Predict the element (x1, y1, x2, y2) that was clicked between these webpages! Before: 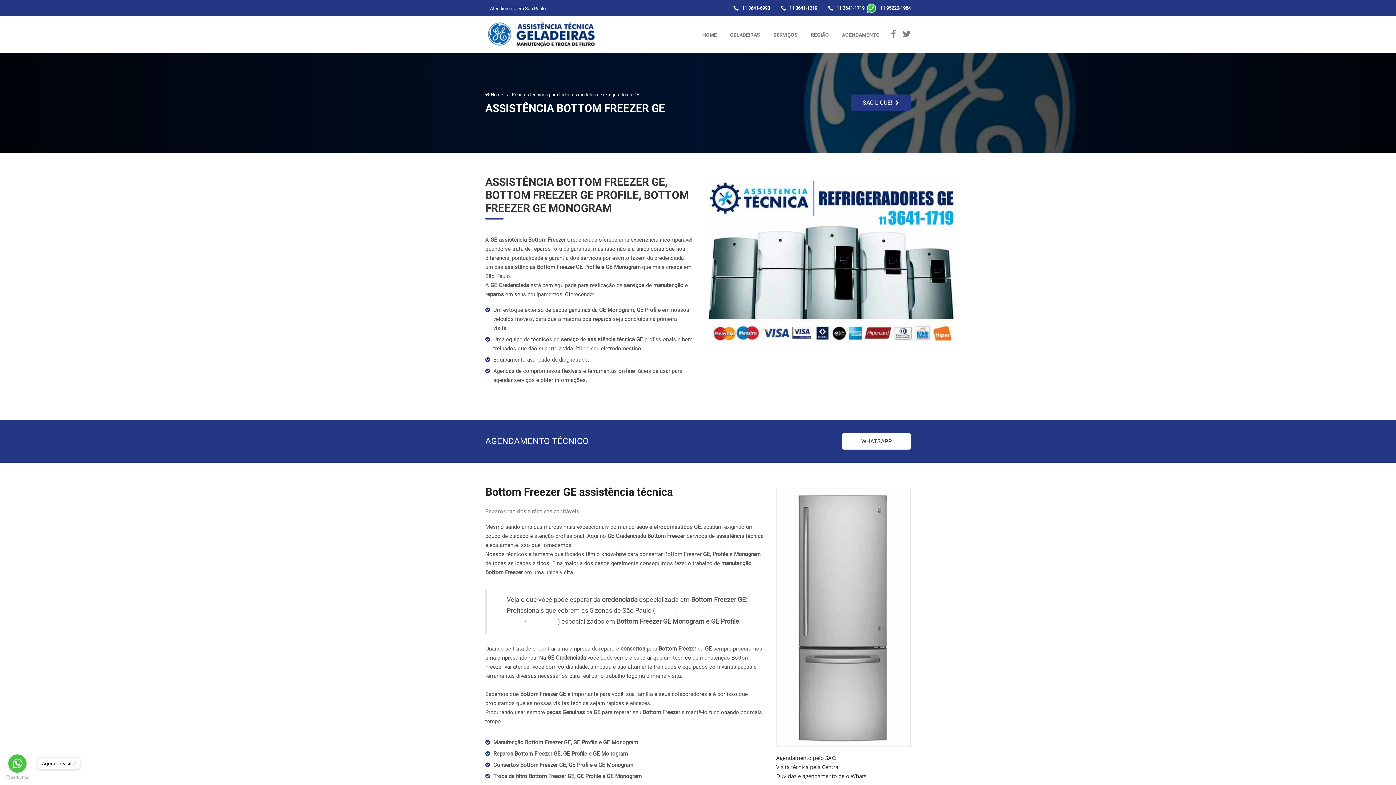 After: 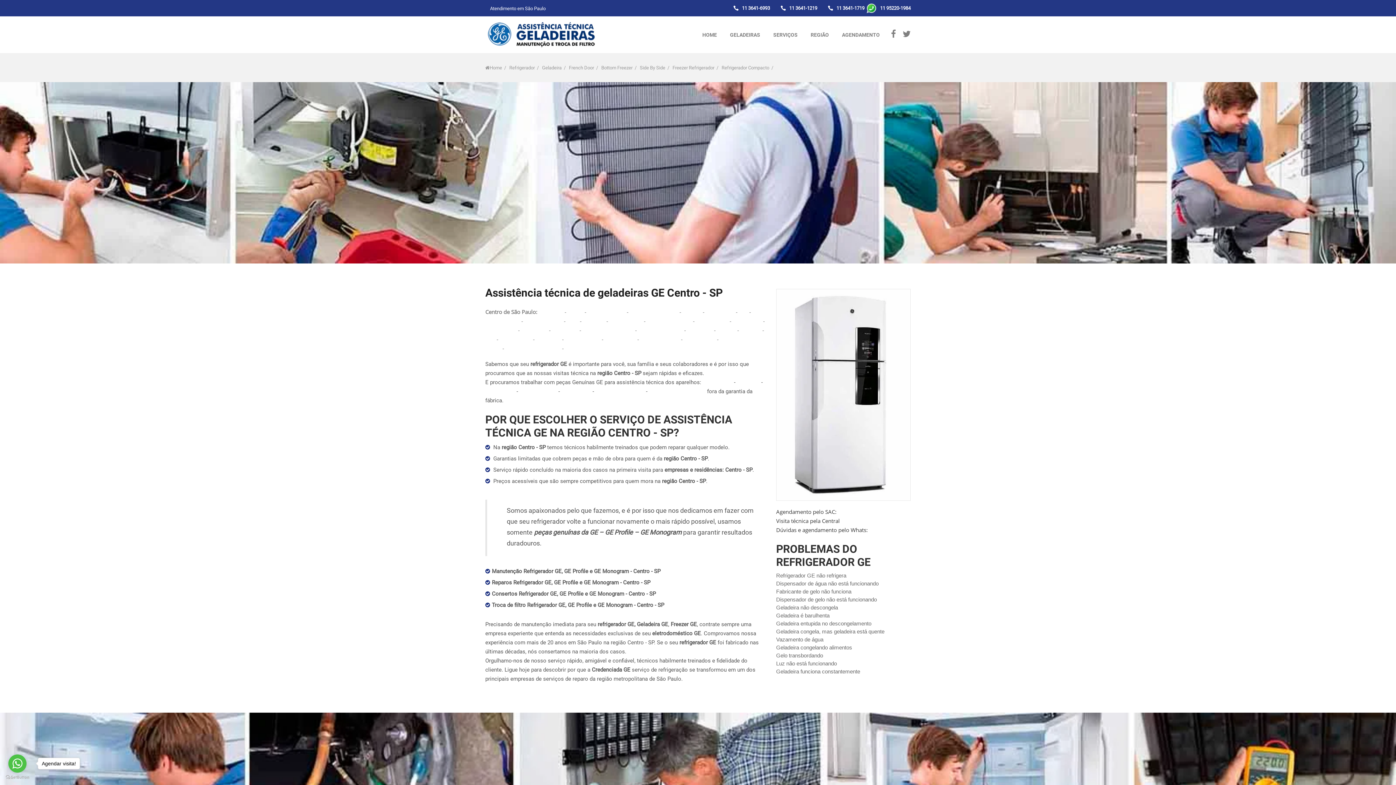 Action: label: centro bbox: (655, 606, 673, 614)